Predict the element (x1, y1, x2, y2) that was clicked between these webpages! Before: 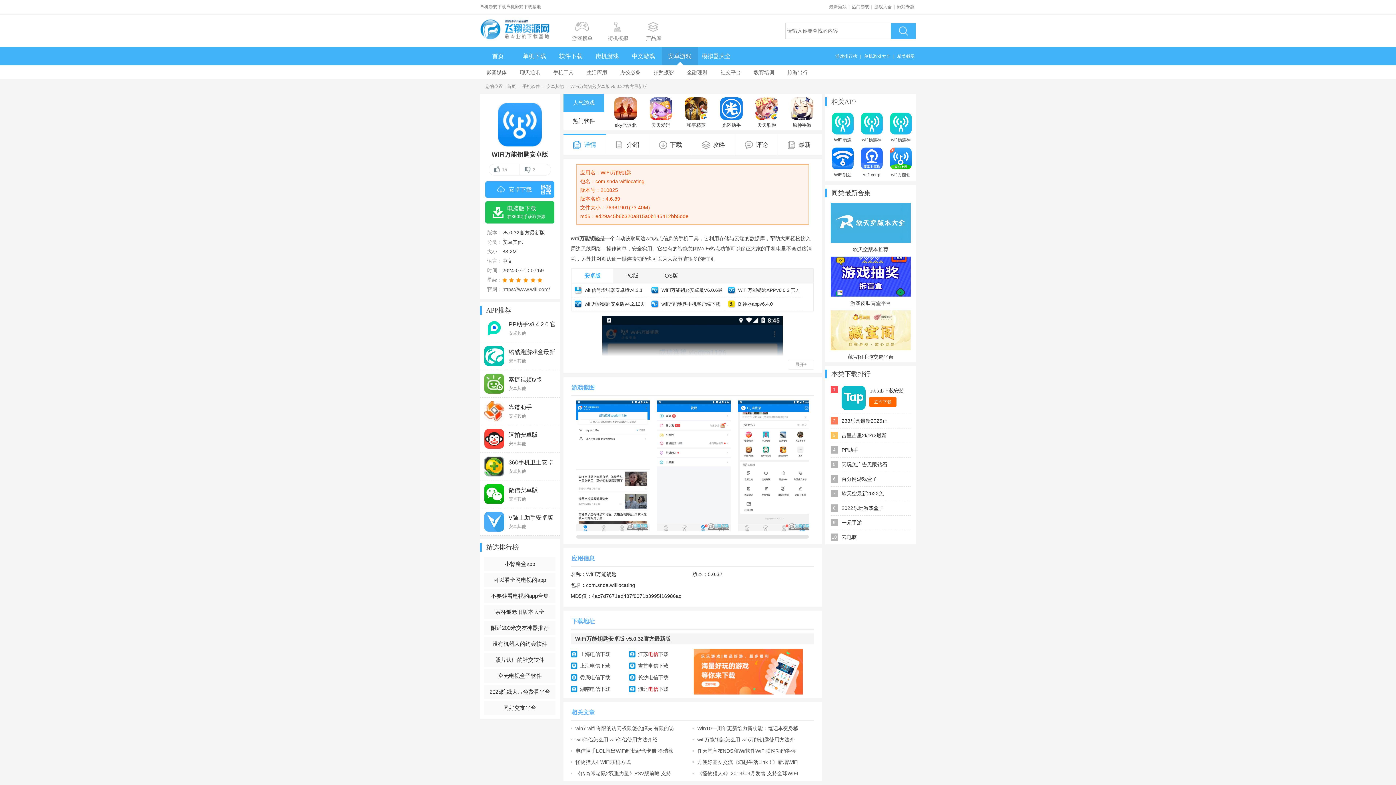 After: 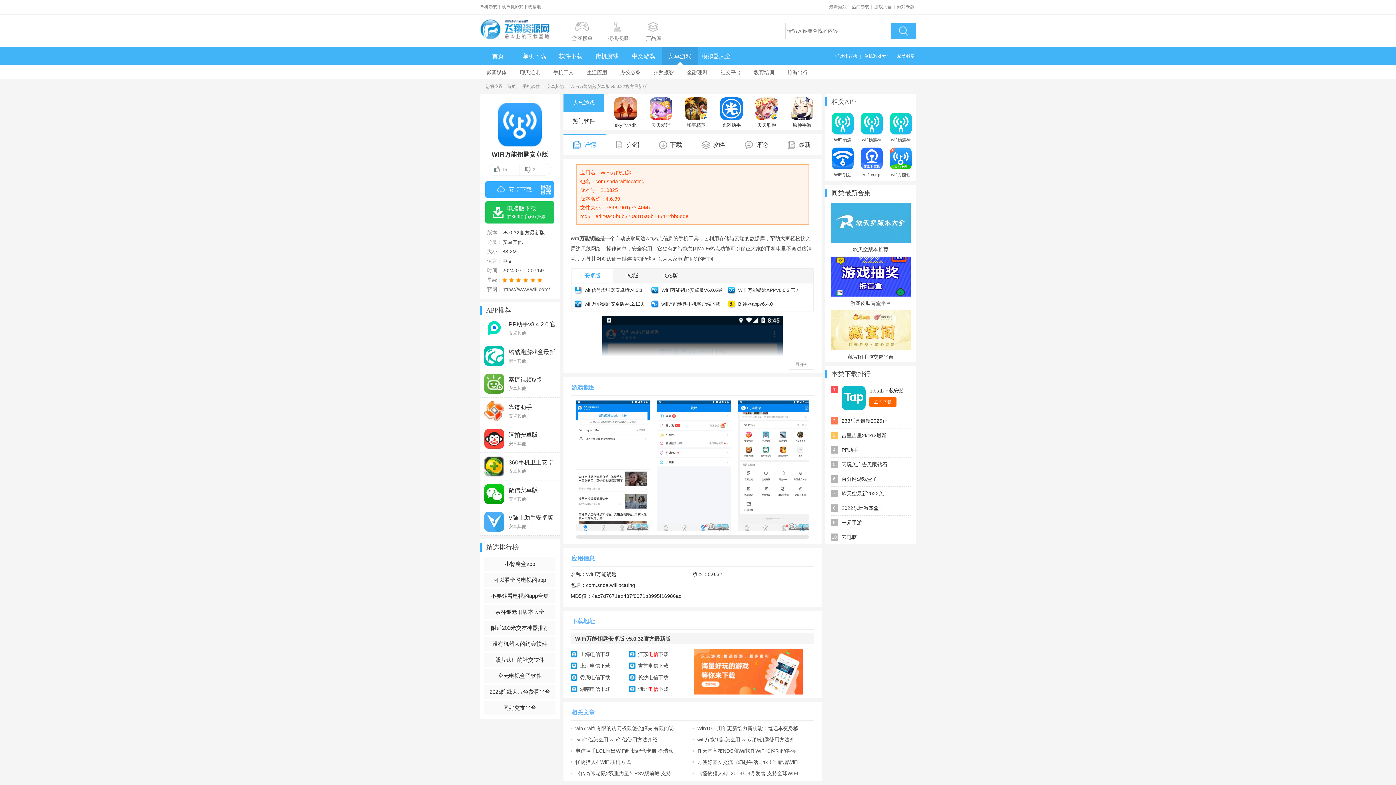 Action: label: 生活应用 bbox: (584, 69, 610, 75)